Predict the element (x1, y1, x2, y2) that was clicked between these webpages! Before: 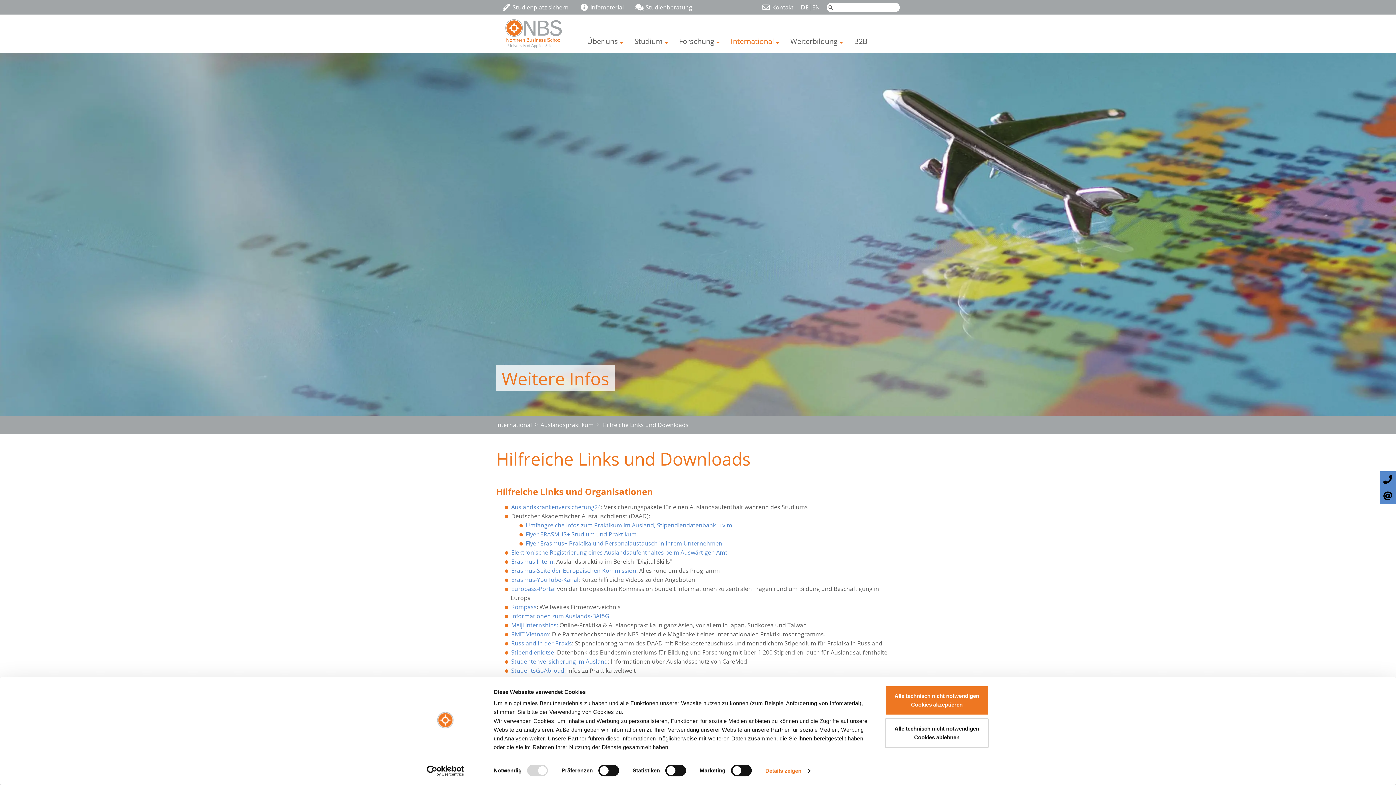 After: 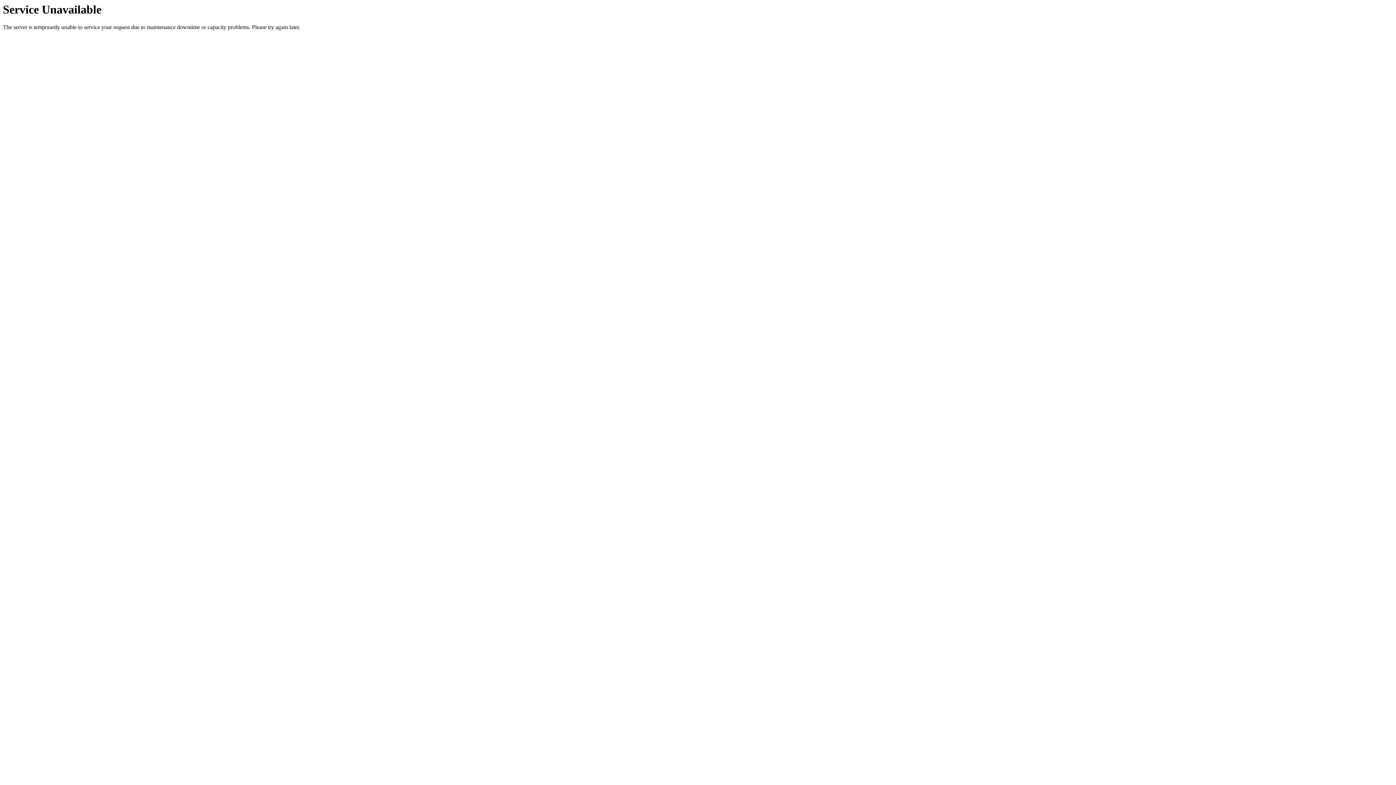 Action: label: International bbox: (496, 421, 532, 429)